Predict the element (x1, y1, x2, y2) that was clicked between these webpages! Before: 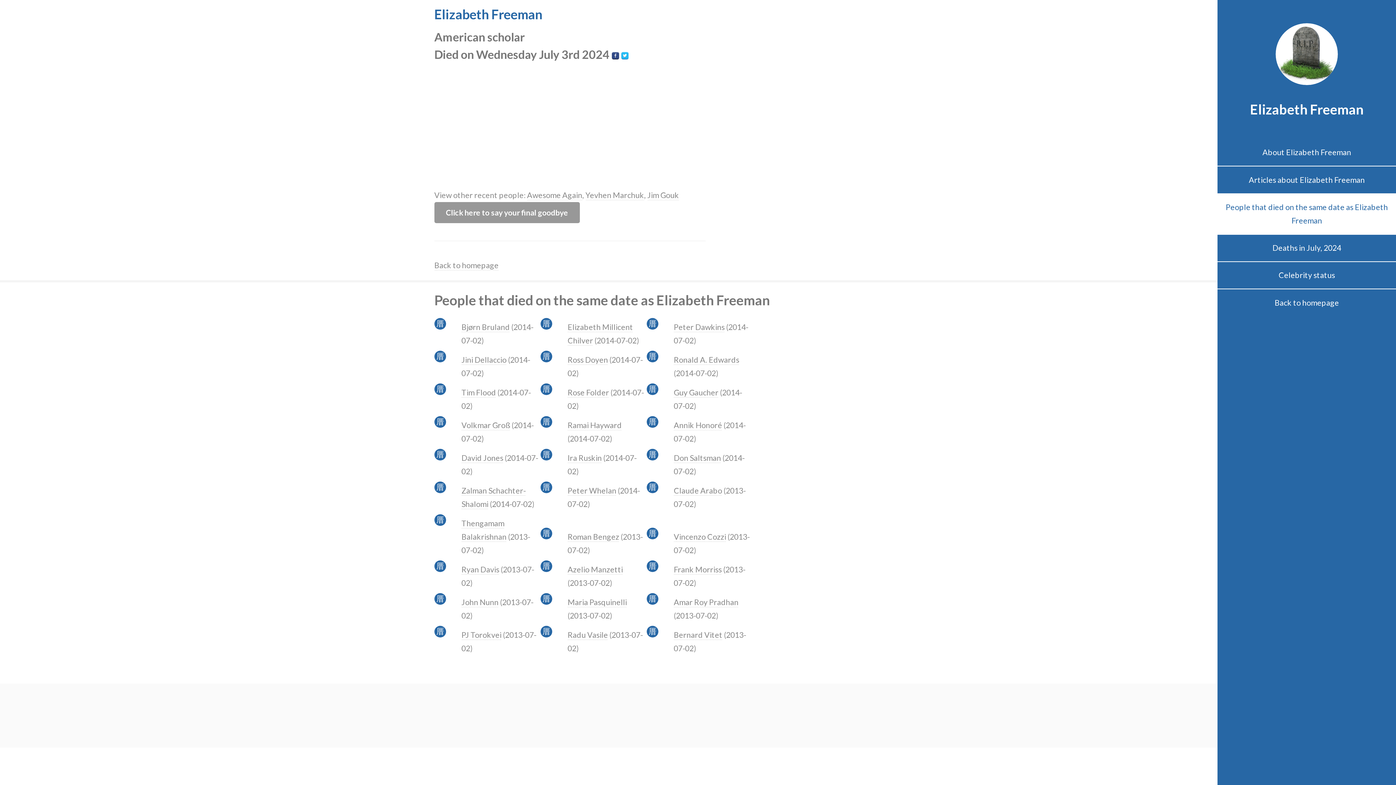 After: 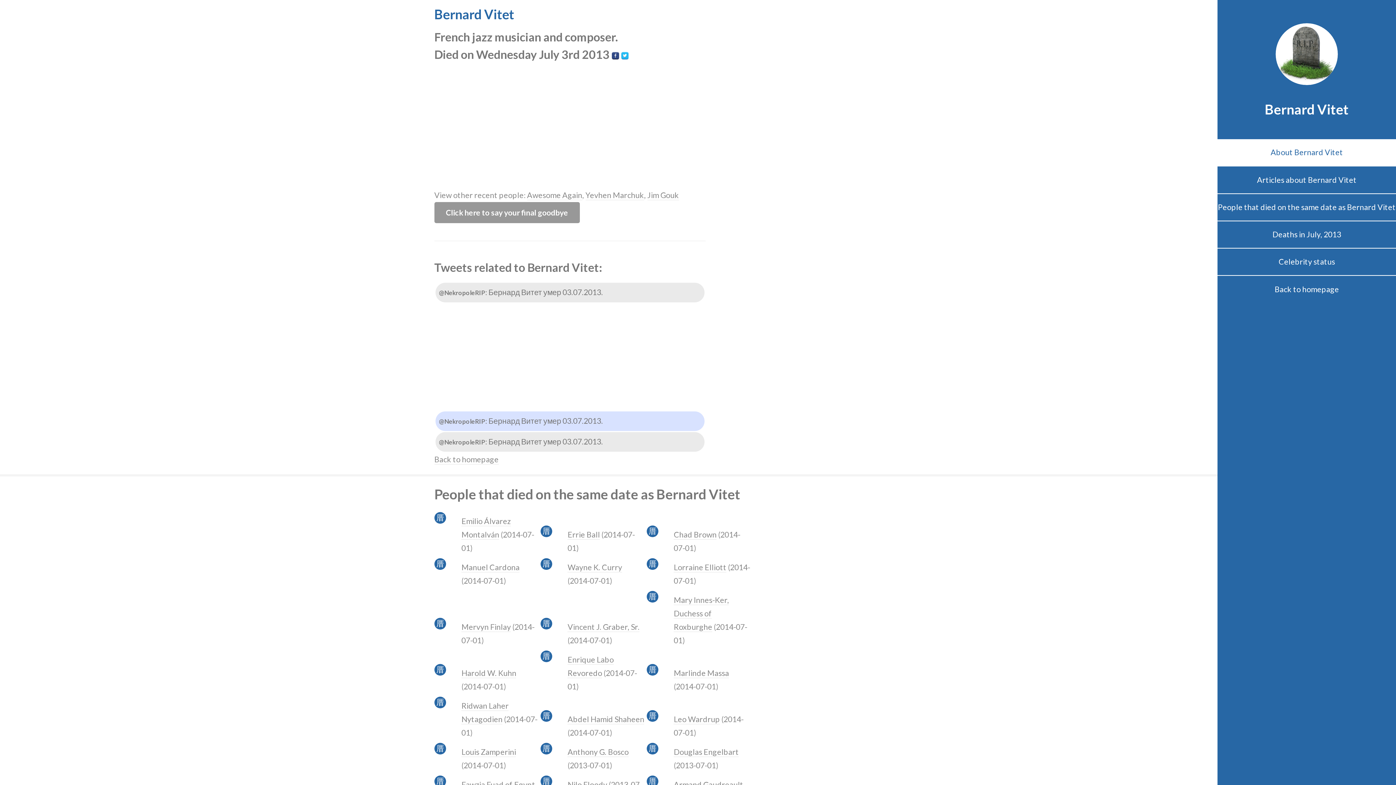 Action: label: Bernard Vitet bbox: (673, 630, 722, 640)